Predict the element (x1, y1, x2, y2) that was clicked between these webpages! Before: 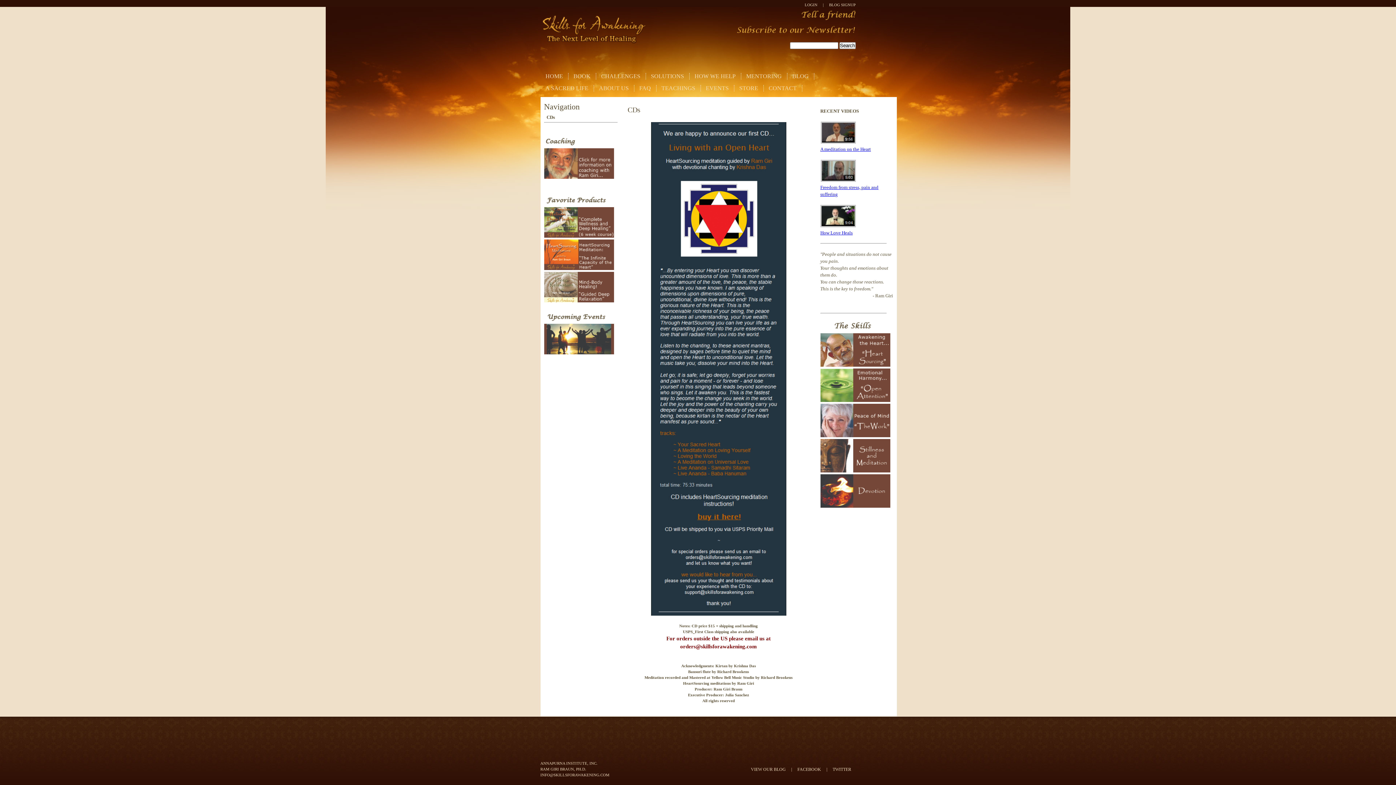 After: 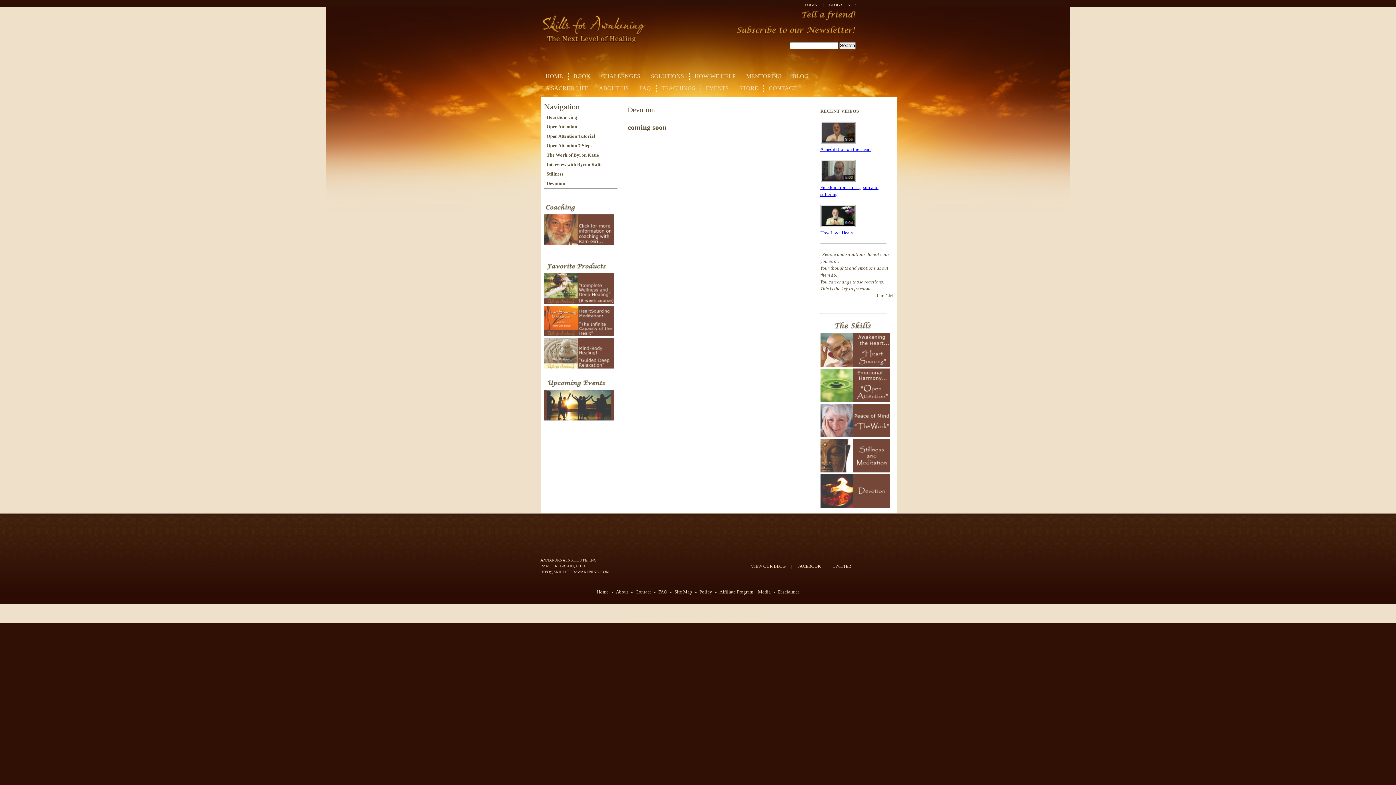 Action: bbox: (820, 503, 890, 509)